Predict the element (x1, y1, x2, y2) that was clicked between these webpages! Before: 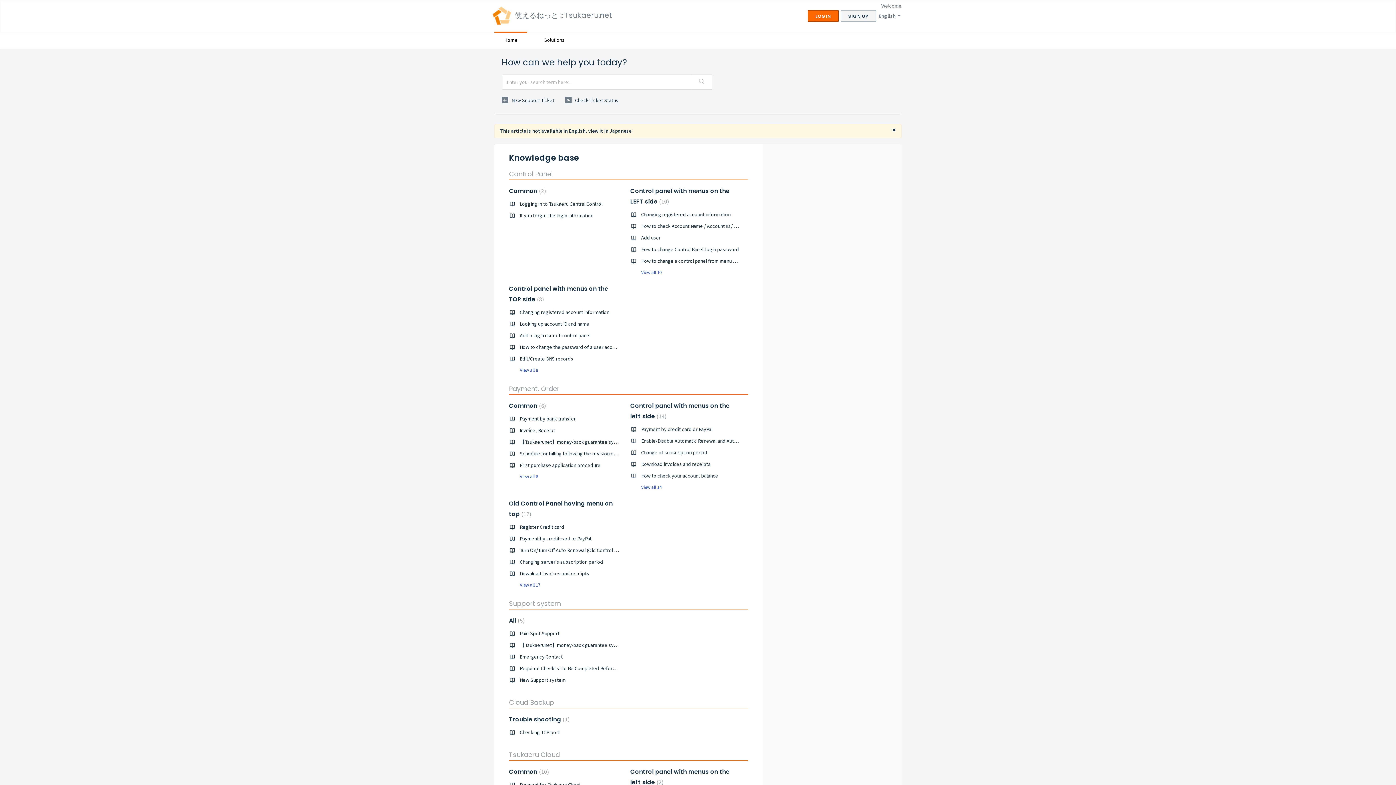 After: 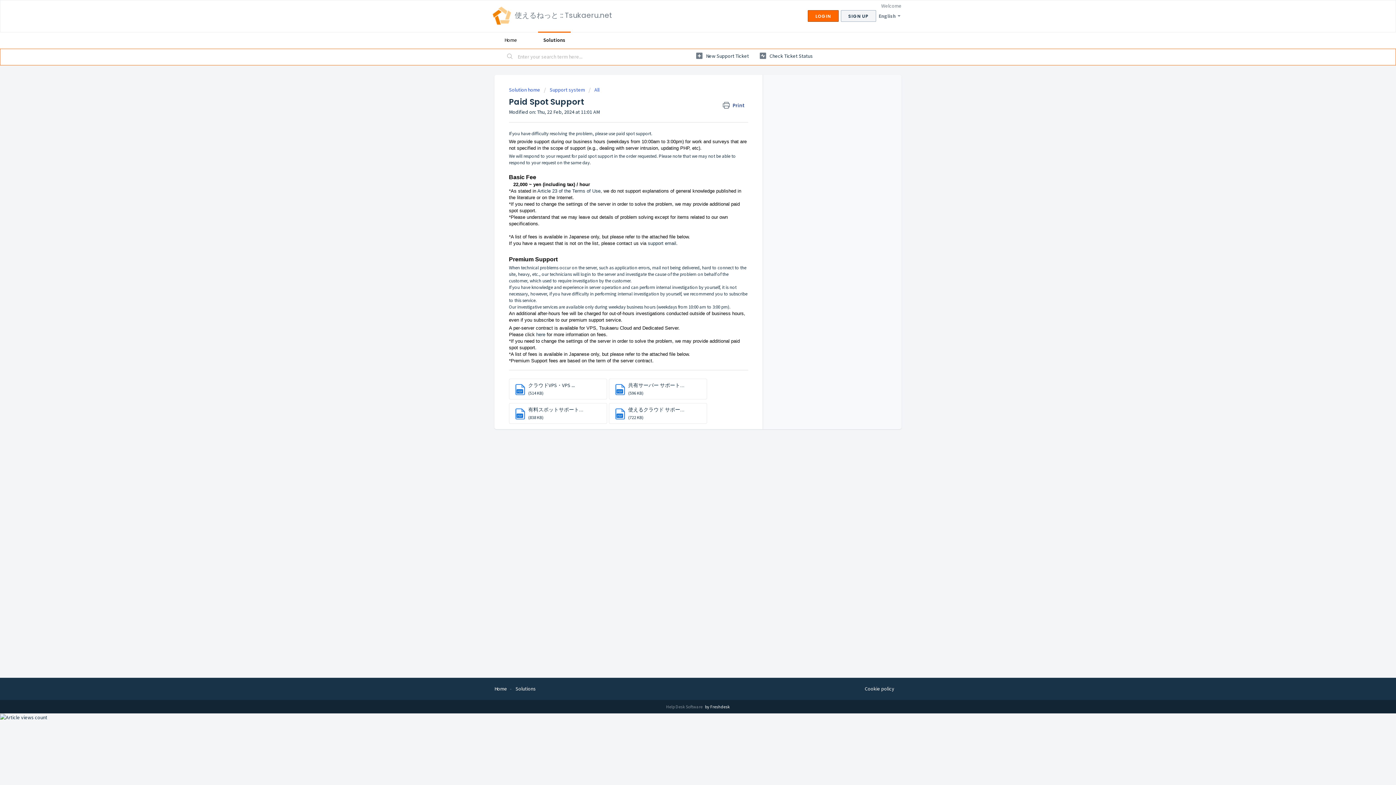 Action: bbox: (520, 630, 559, 637) label: Paid Spot Support